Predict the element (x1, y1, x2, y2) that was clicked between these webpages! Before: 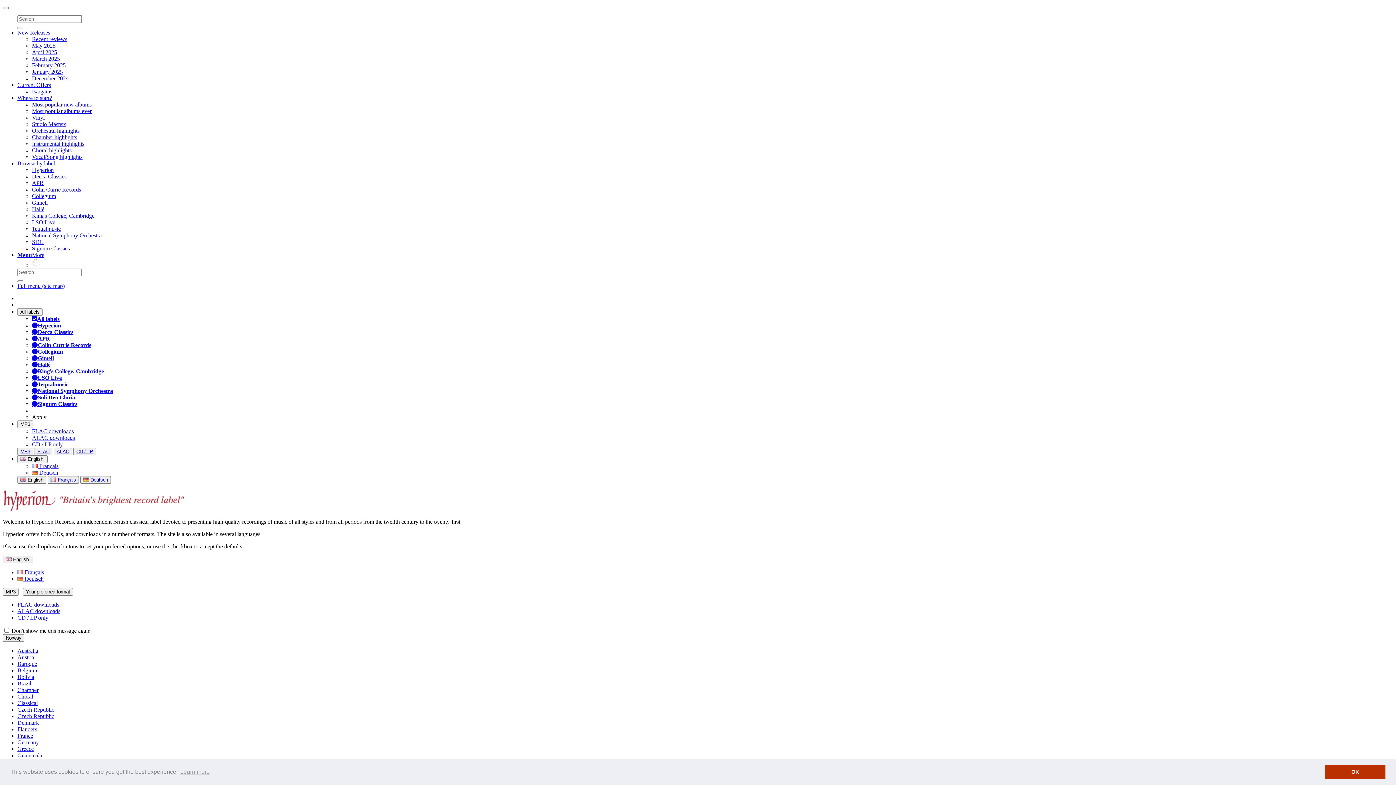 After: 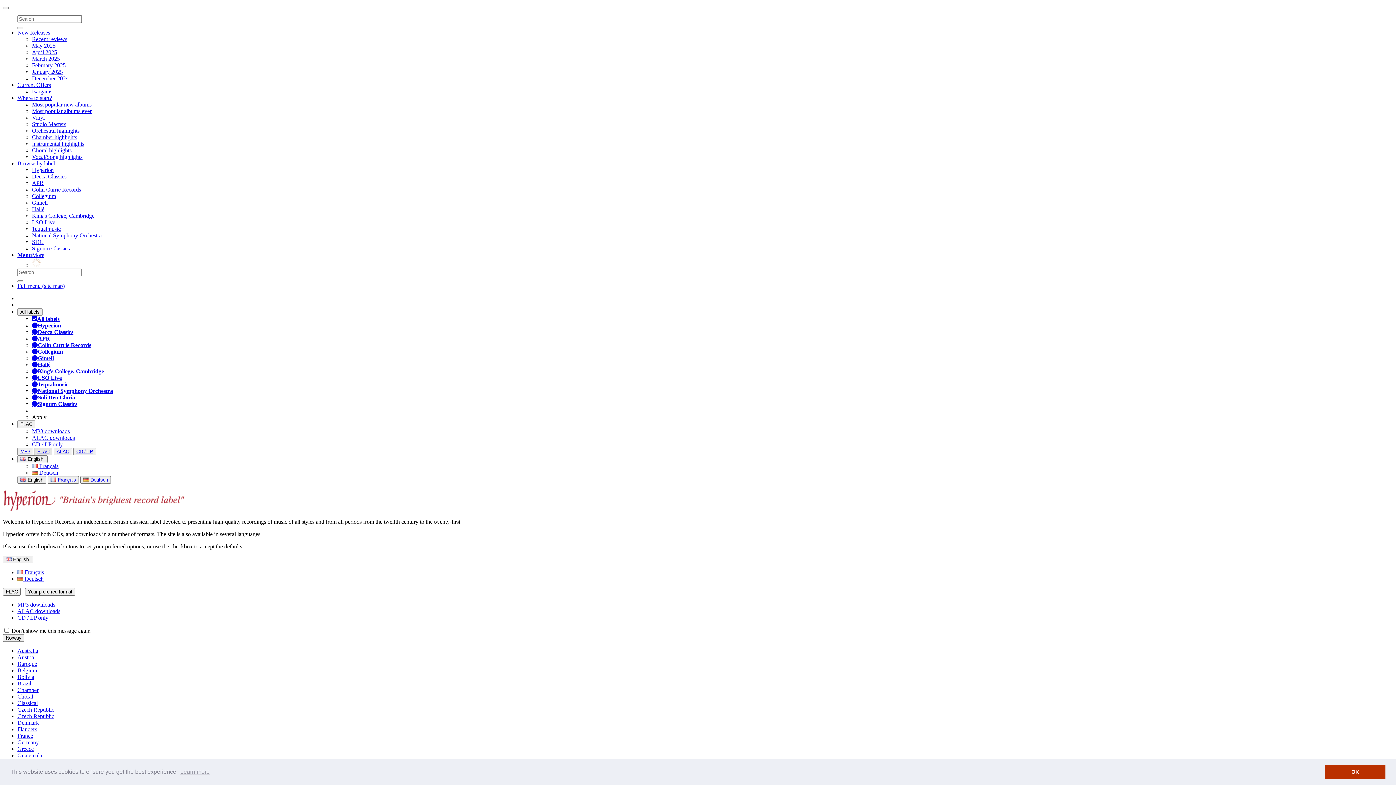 Action: bbox: (37, 449, 49, 454) label: FLAC